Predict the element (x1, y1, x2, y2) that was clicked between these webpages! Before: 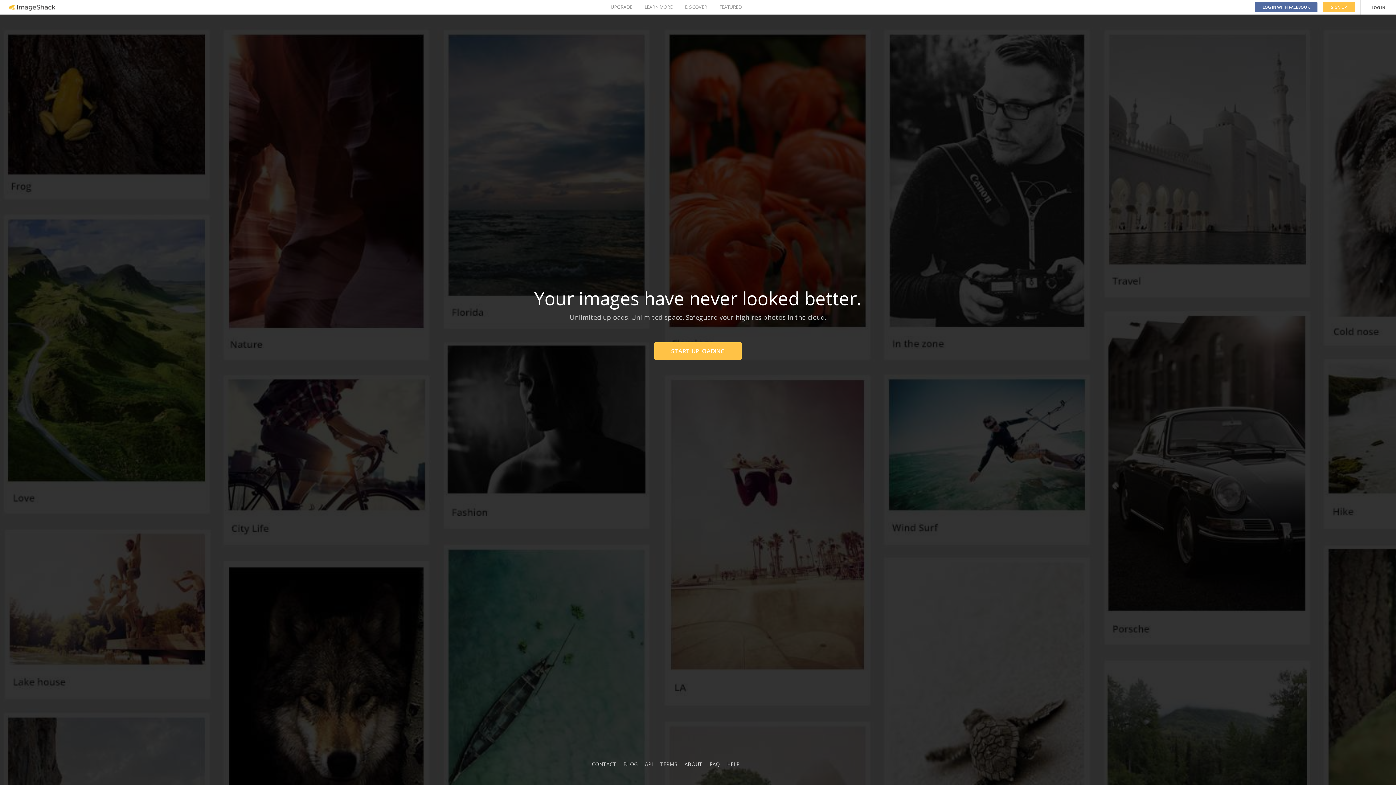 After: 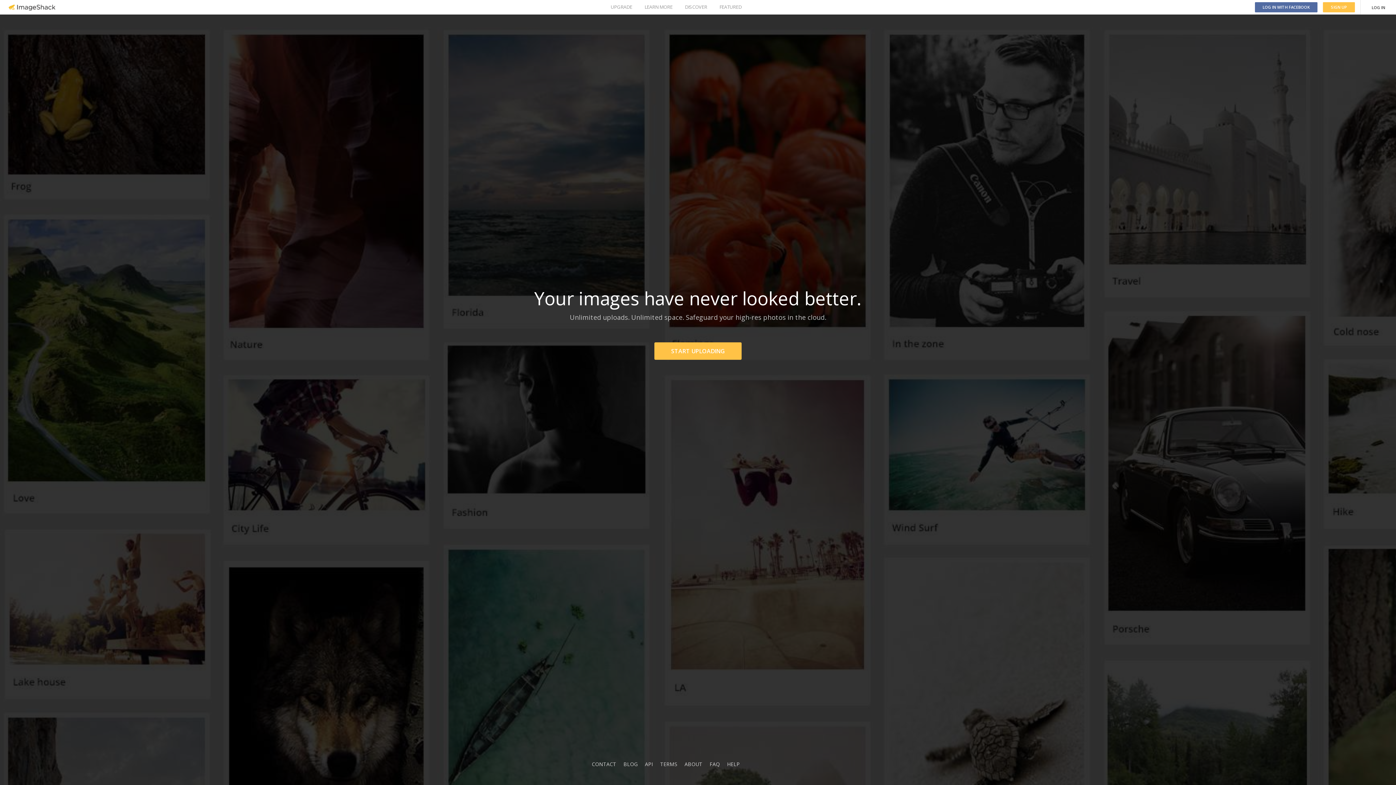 Action: bbox: (8, 4, 55, 10)